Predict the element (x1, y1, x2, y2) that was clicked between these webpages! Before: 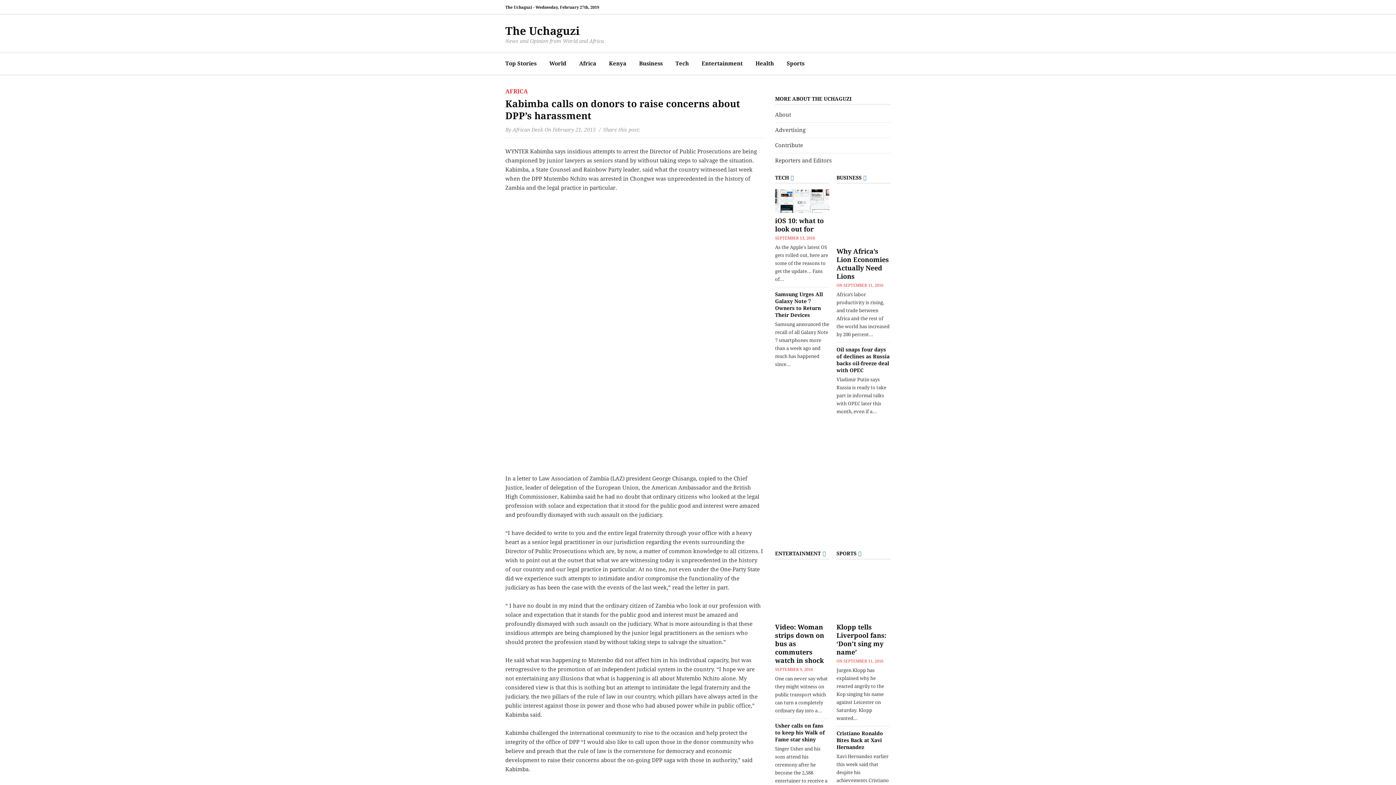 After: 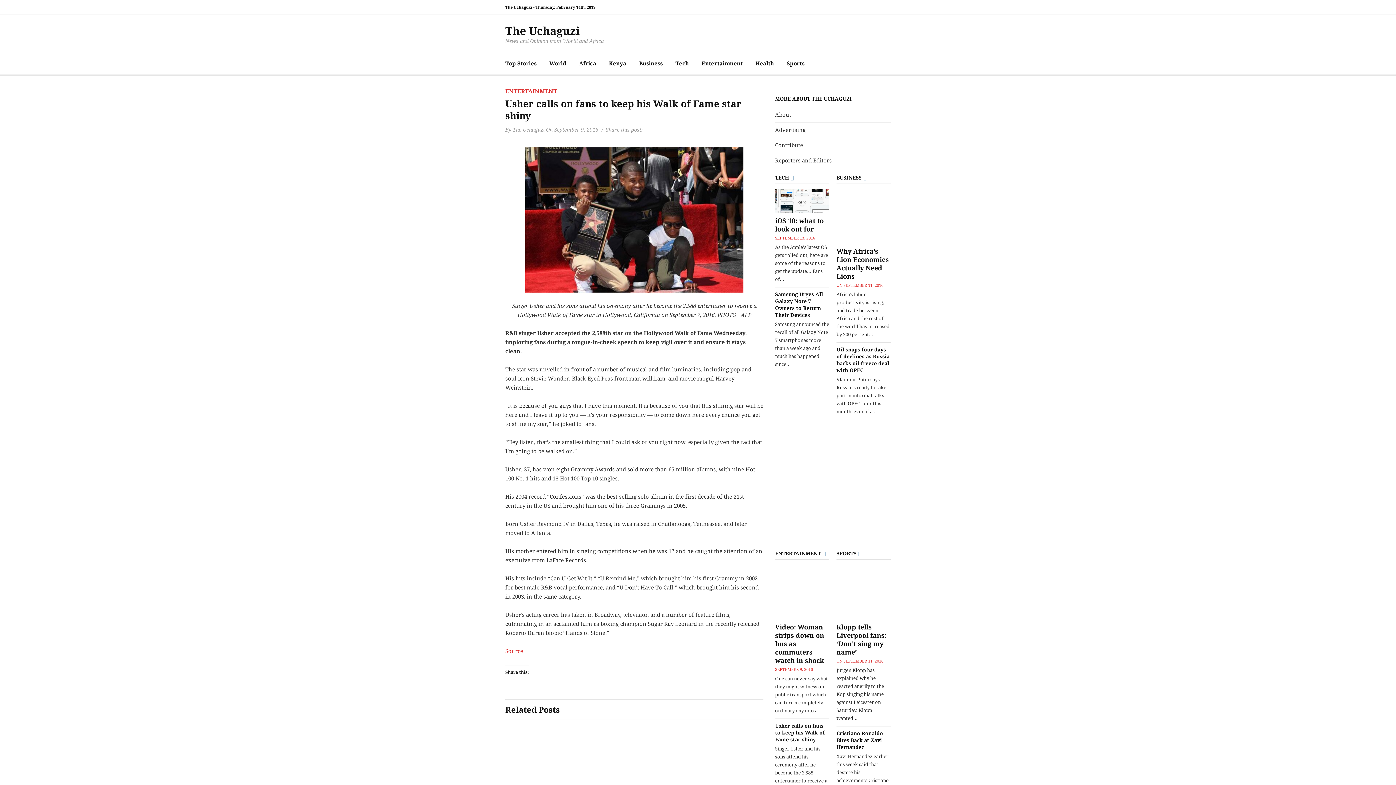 Action: bbox: (775, 723, 825, 742) label: Usher calls on fans to keep his Walk of Fame star shiny